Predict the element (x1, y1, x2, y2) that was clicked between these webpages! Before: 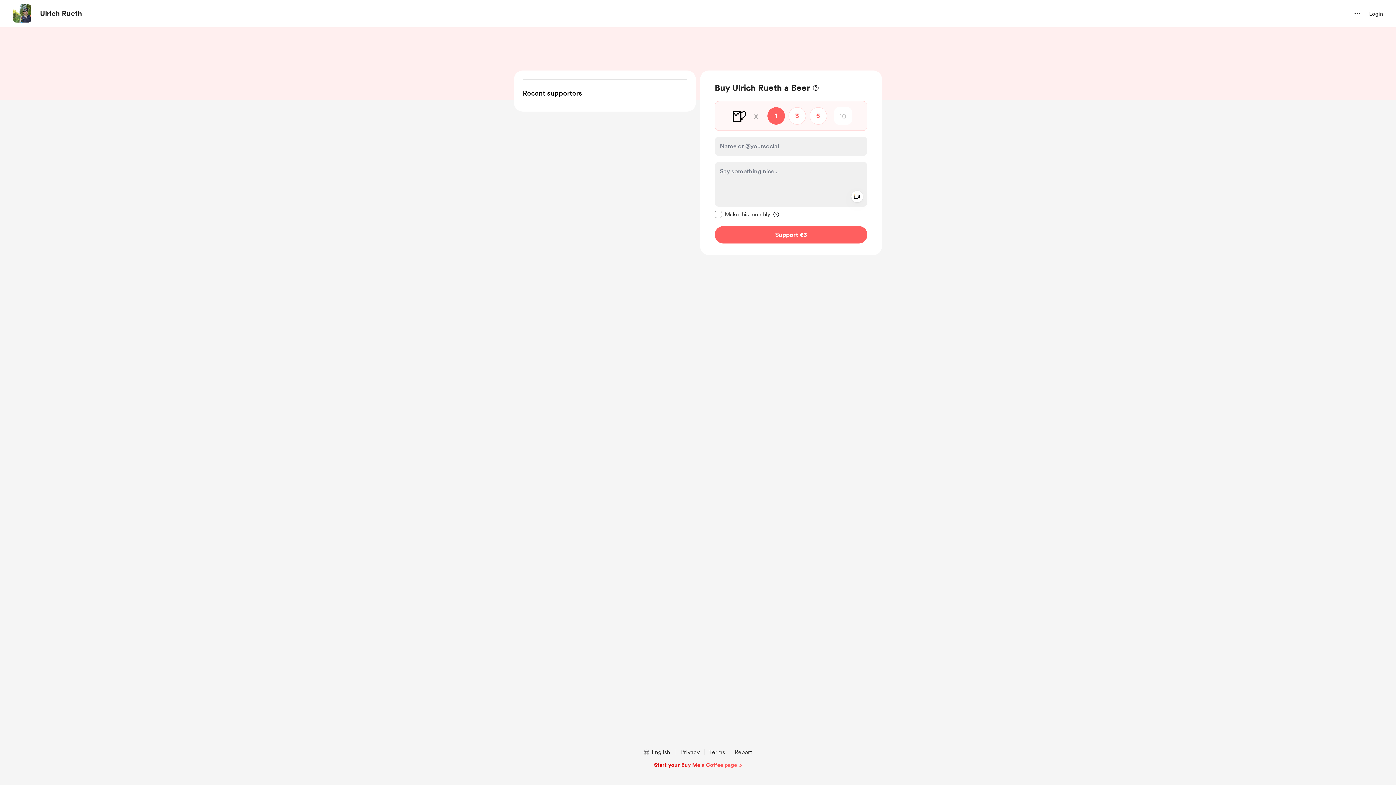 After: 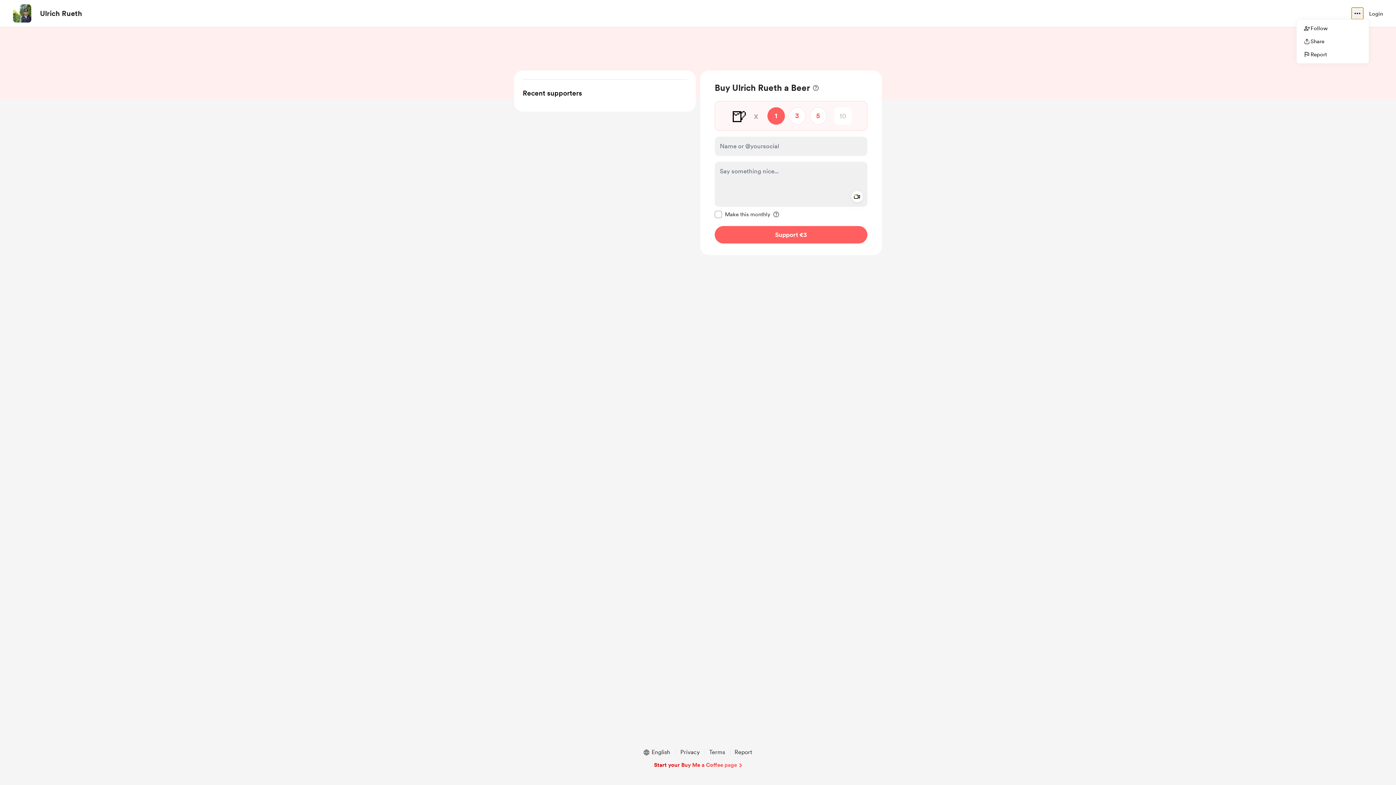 Action: label: more options bbox: (1352, 7, 1363, 19)